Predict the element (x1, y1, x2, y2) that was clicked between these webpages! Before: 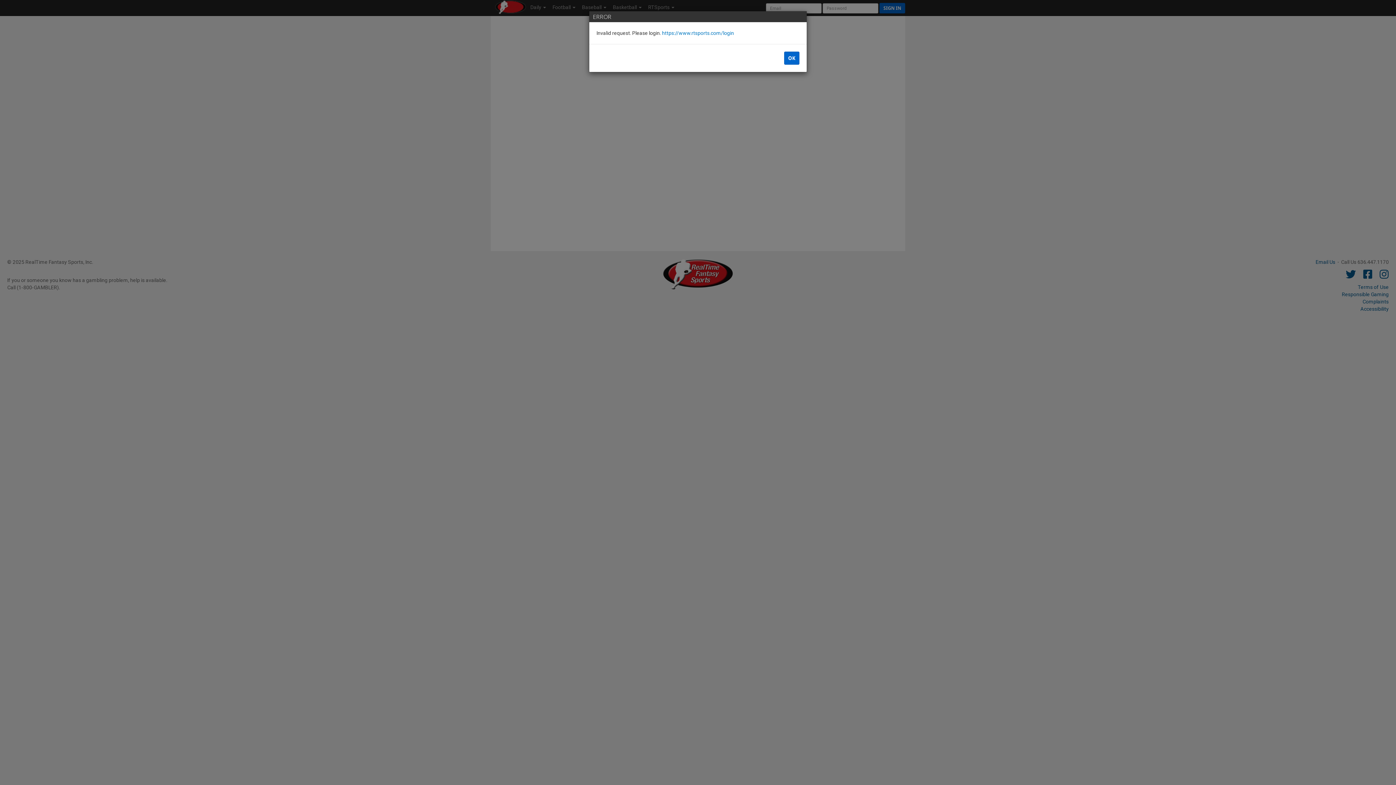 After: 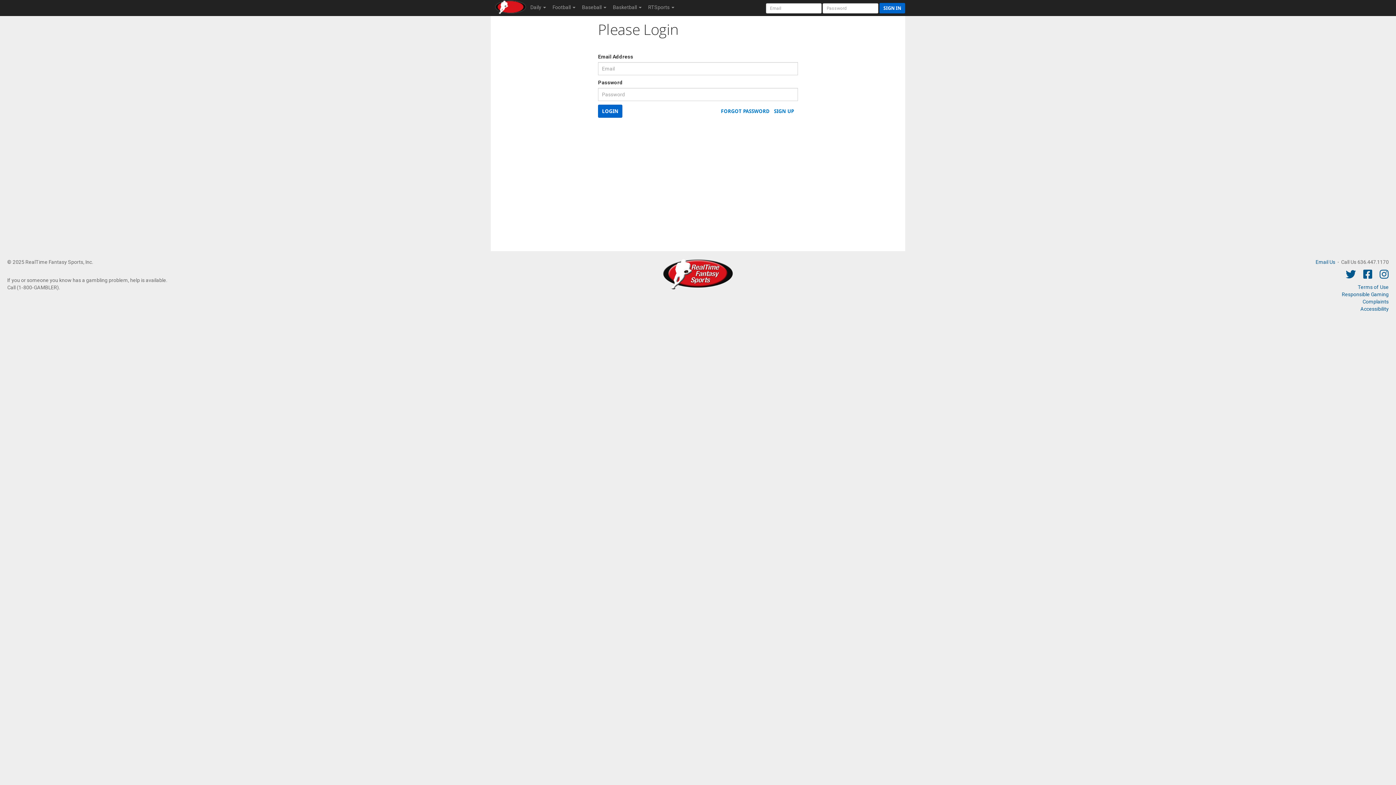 Action: bbox: (662, 30, 734, 36) label: https://www.rtsports.com/login